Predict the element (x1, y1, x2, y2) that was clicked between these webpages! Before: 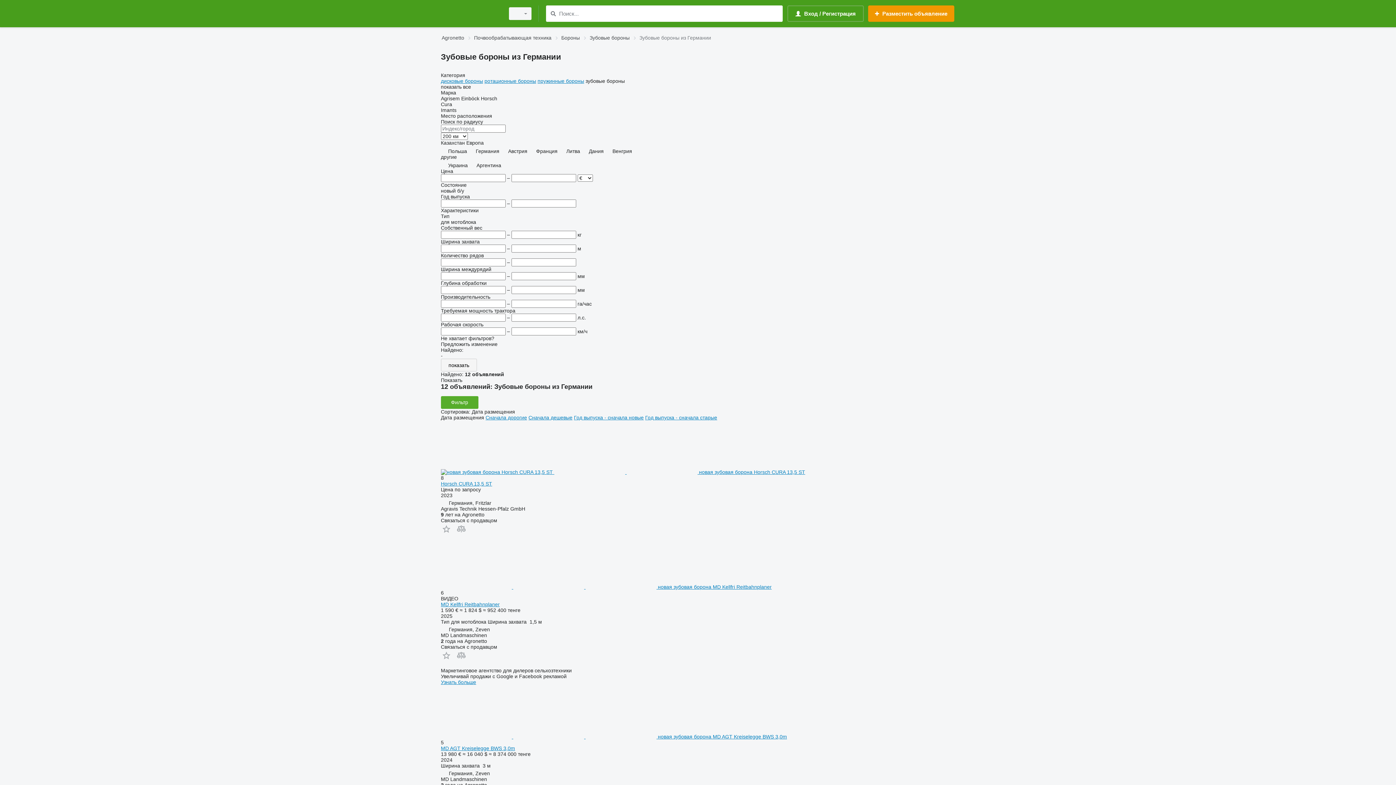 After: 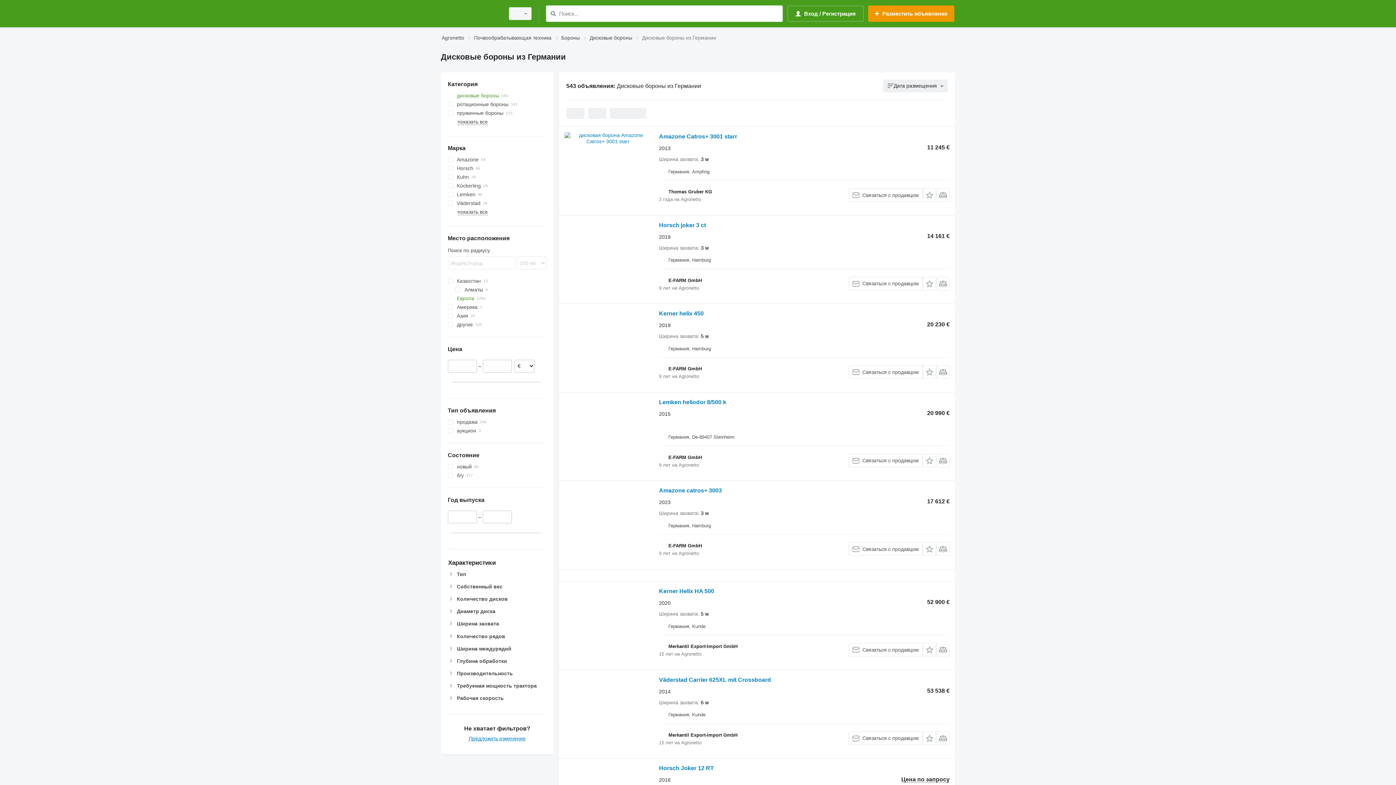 Action: bbox: (441, 78, 483, 84) label: дисковые бороны